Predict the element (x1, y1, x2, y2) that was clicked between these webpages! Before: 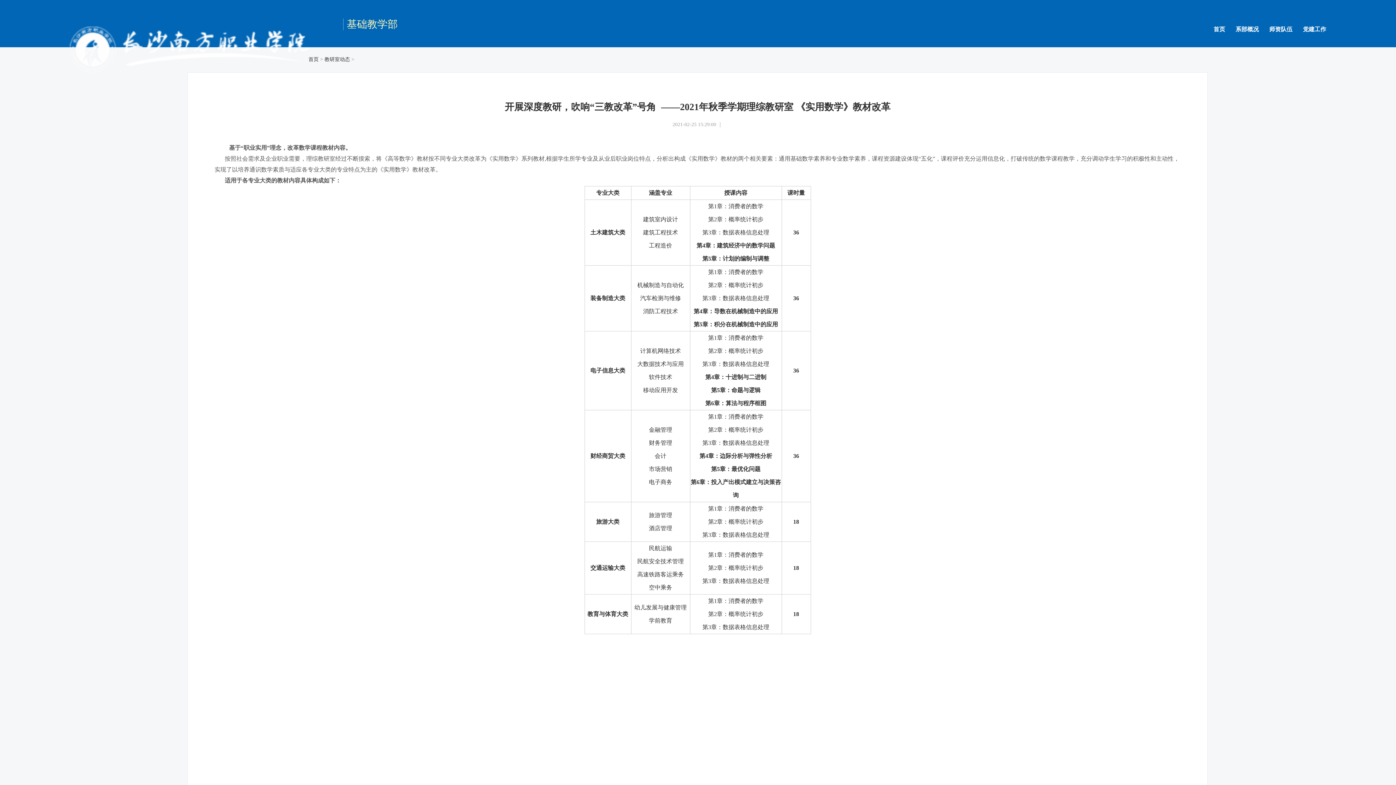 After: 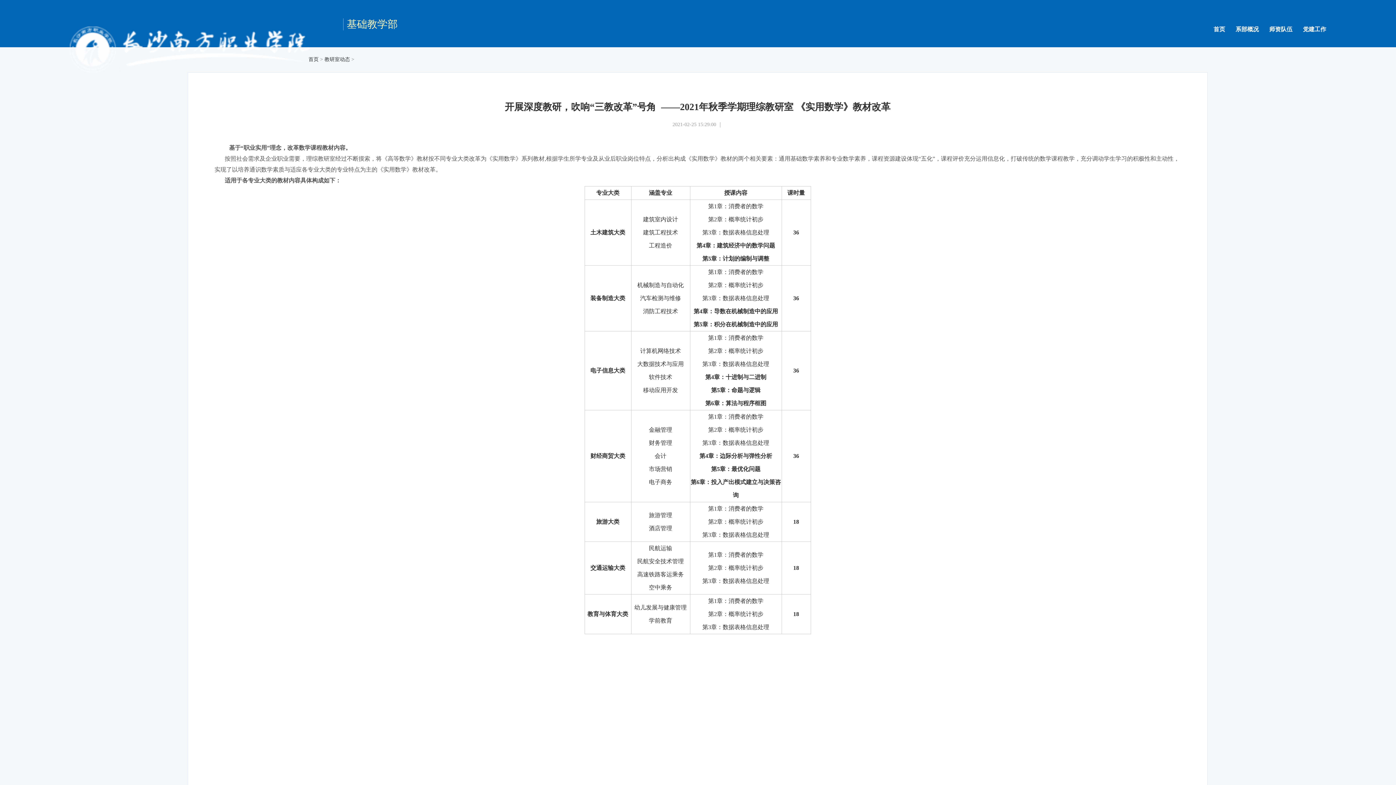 Action: label: 系部概况 bbox: (1235, 26, 1259, 32)